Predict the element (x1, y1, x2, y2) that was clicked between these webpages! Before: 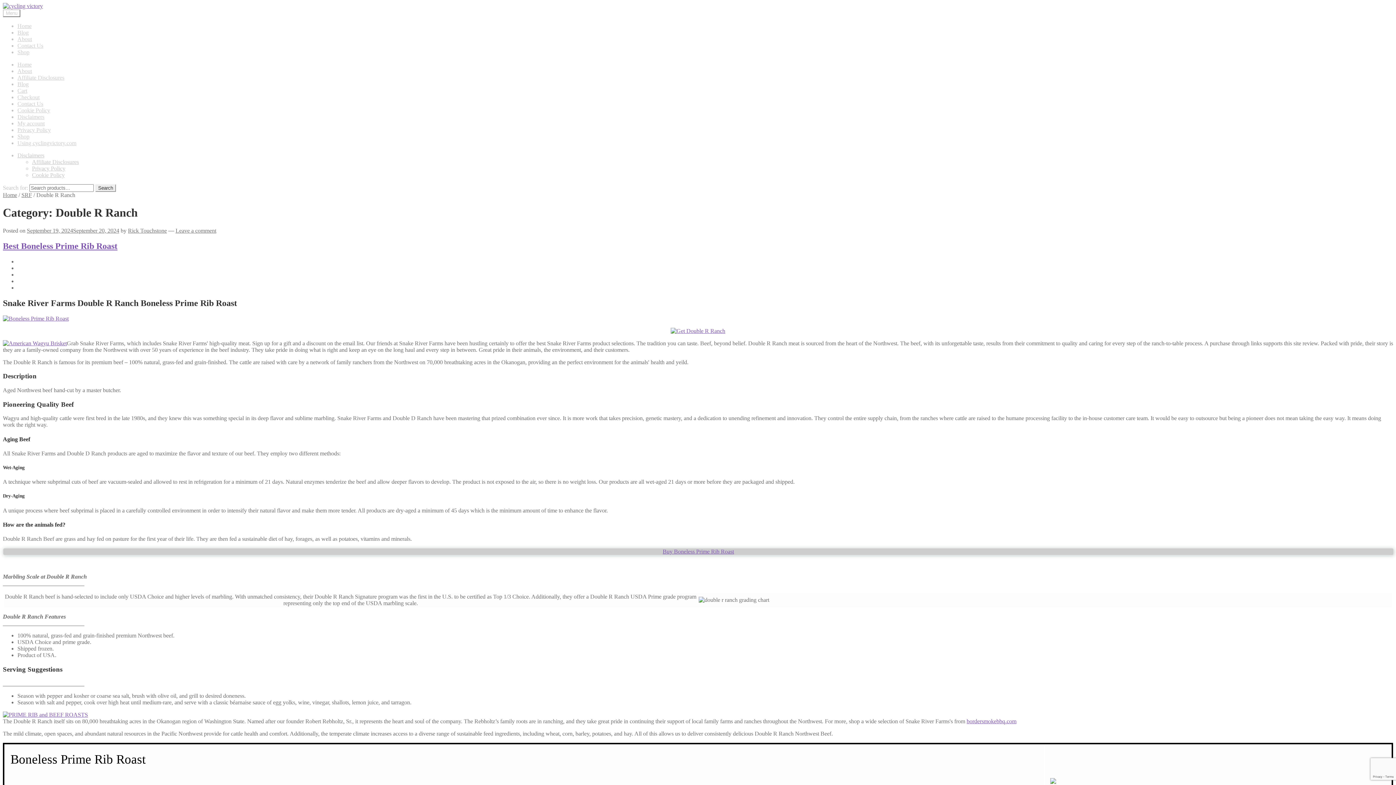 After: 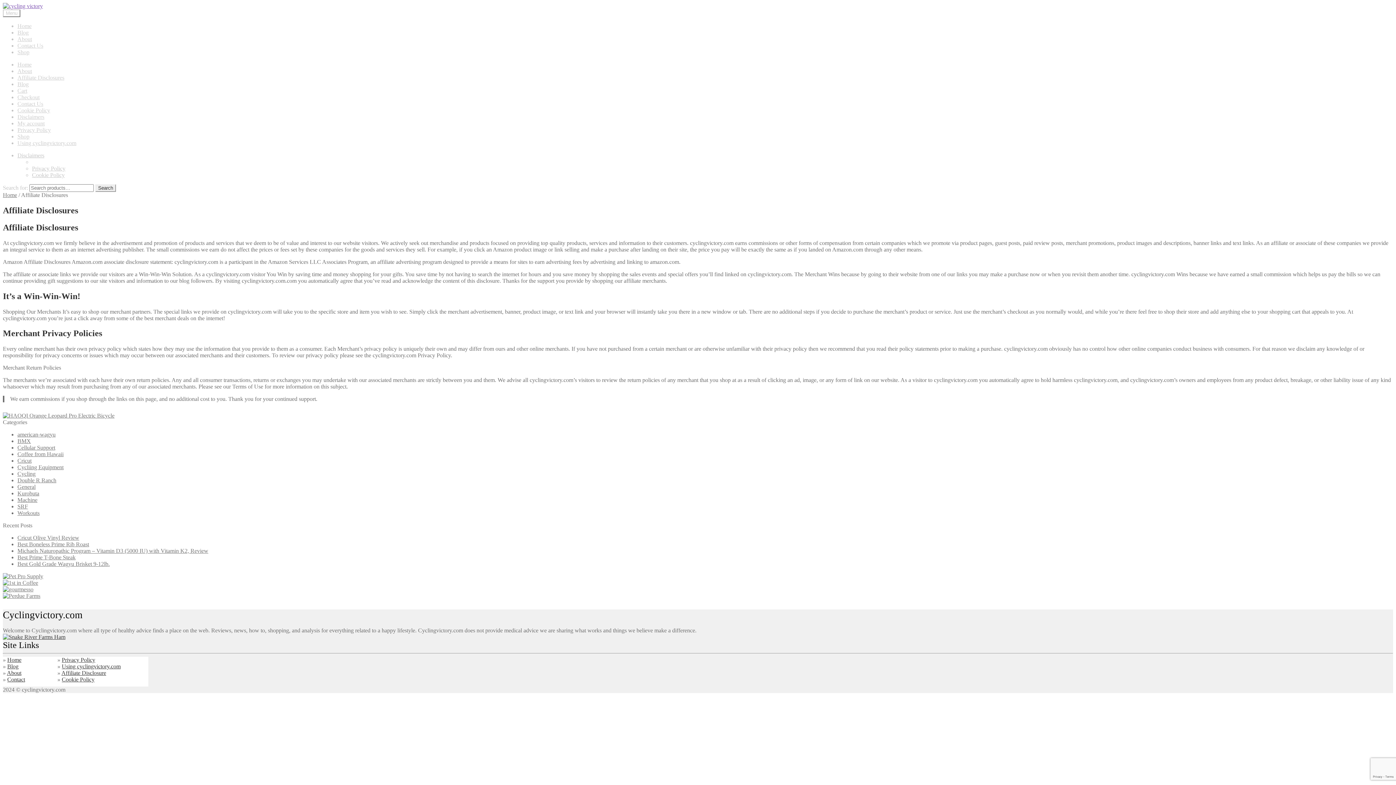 Action: bbox: (32, 158, 78, 165) label: Affiliate Disclosures